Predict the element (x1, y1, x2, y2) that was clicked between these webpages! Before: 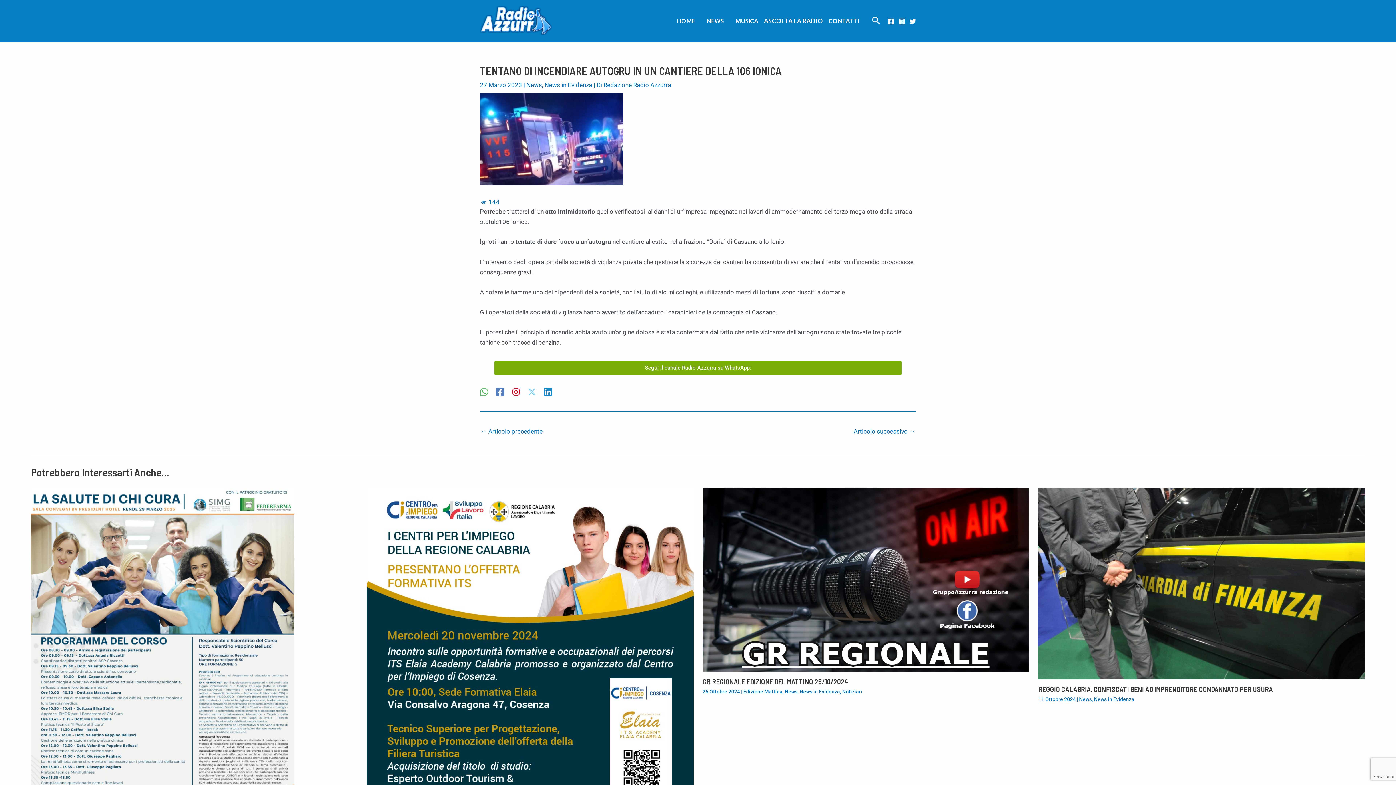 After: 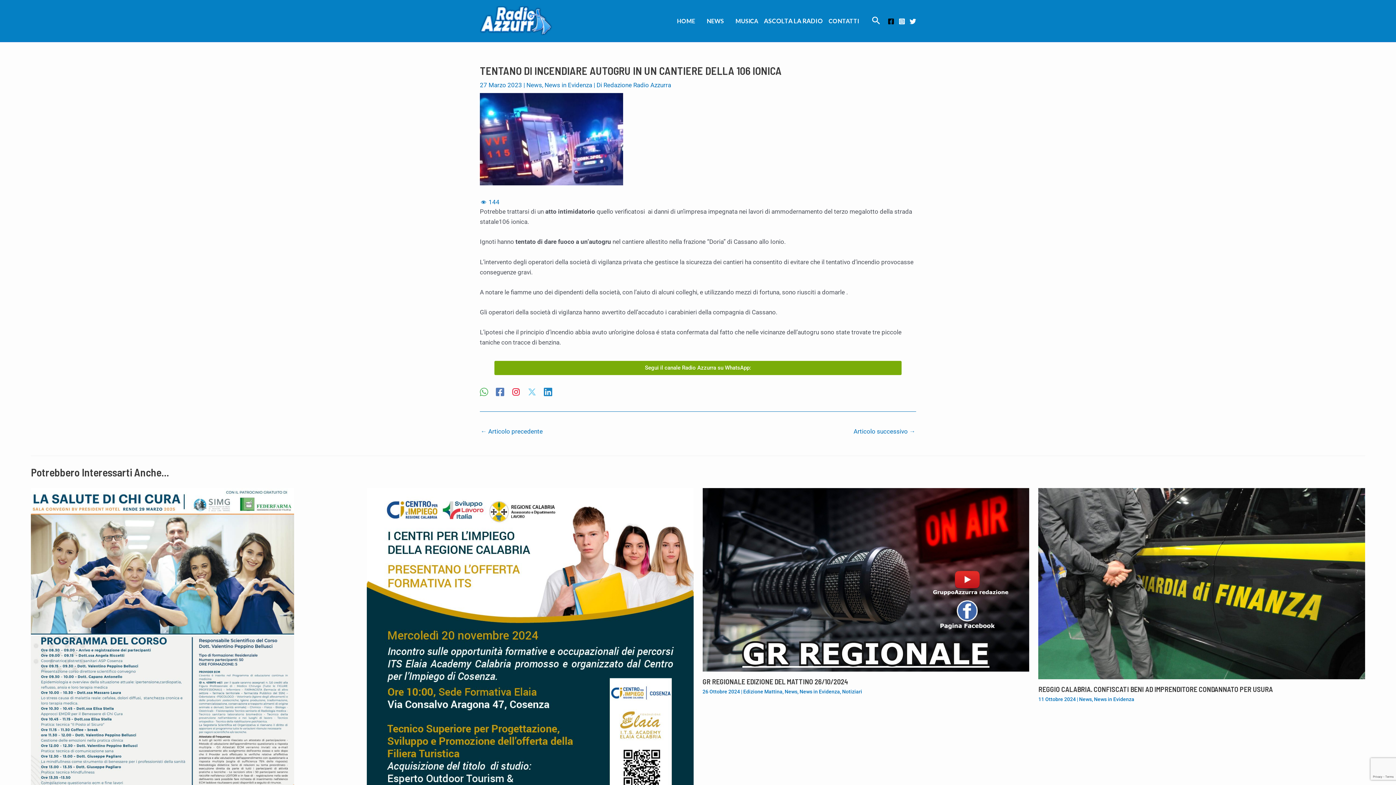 Action: label: Facebook bbox: (888, 18, 894, 24)